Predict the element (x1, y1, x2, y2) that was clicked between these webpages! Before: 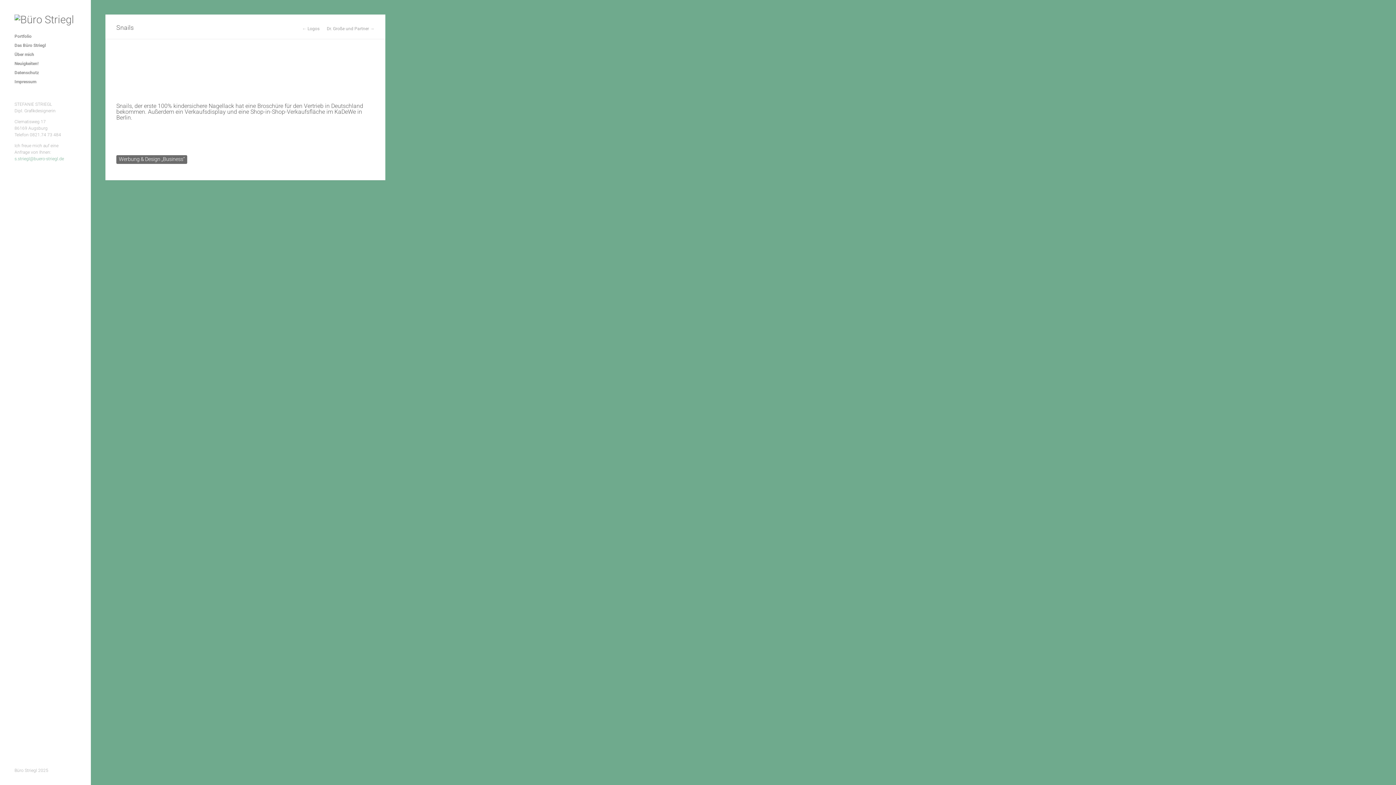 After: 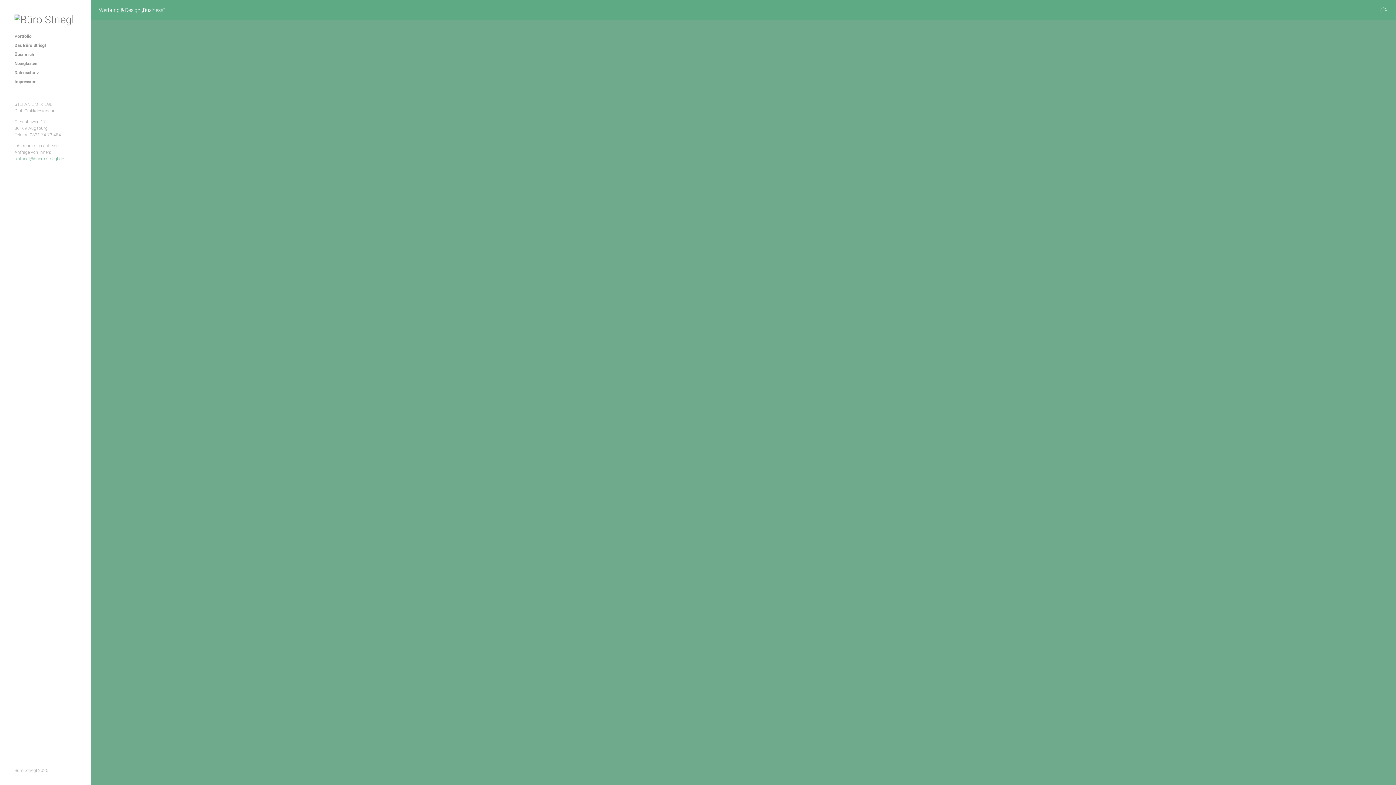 Action: bbox: (116, 155, 187, 164) label: Werbung & Design „Business“